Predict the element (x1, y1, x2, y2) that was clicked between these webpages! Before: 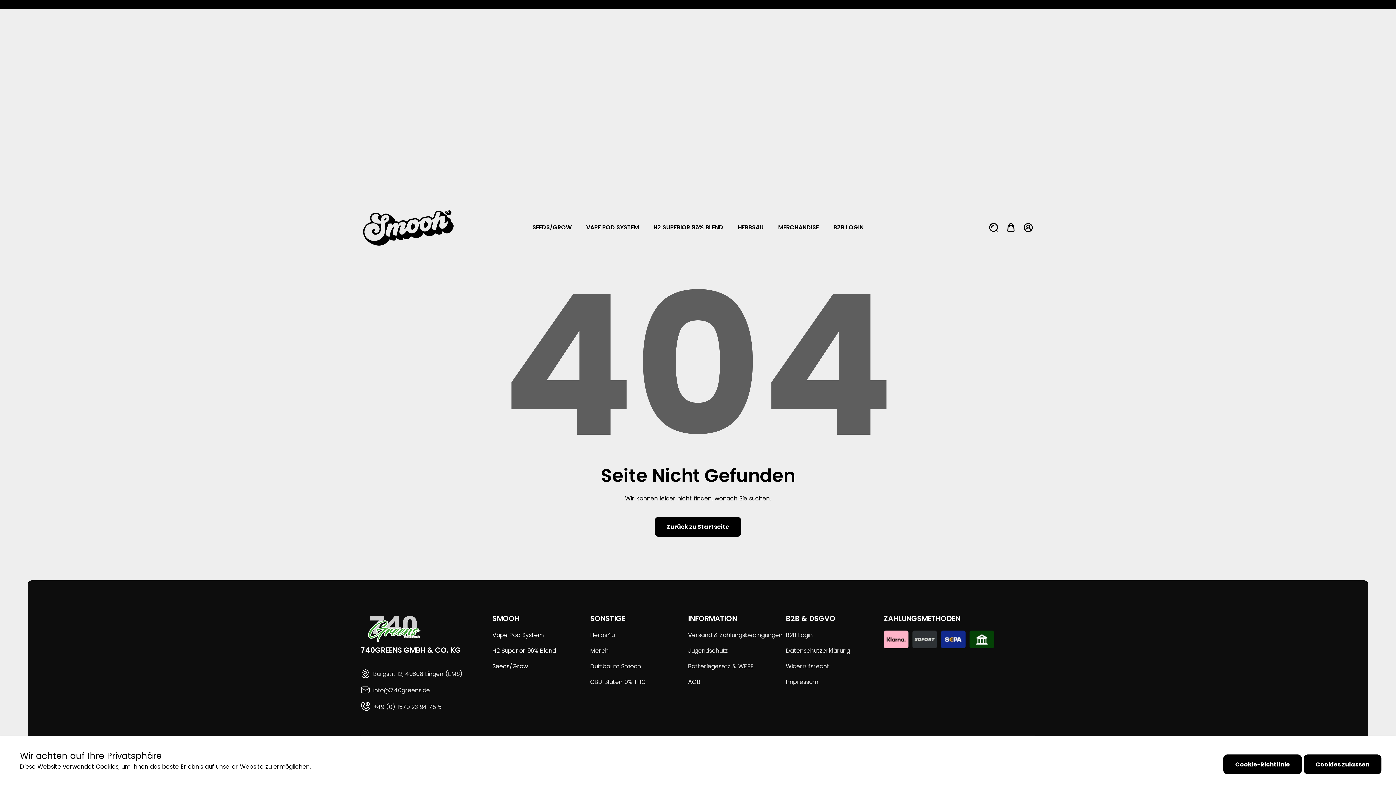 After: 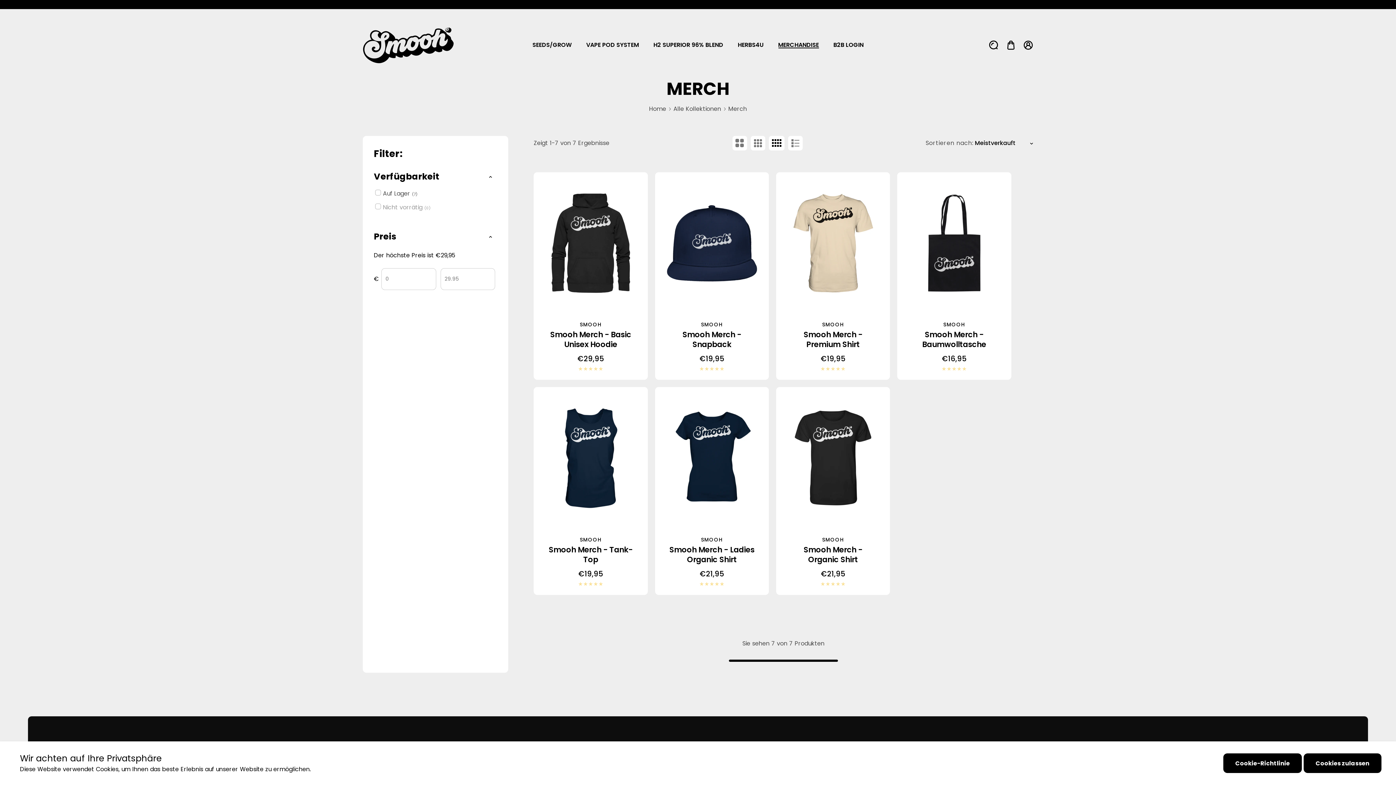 Action: label: Merch bbox: (590, 646, 608, 655)